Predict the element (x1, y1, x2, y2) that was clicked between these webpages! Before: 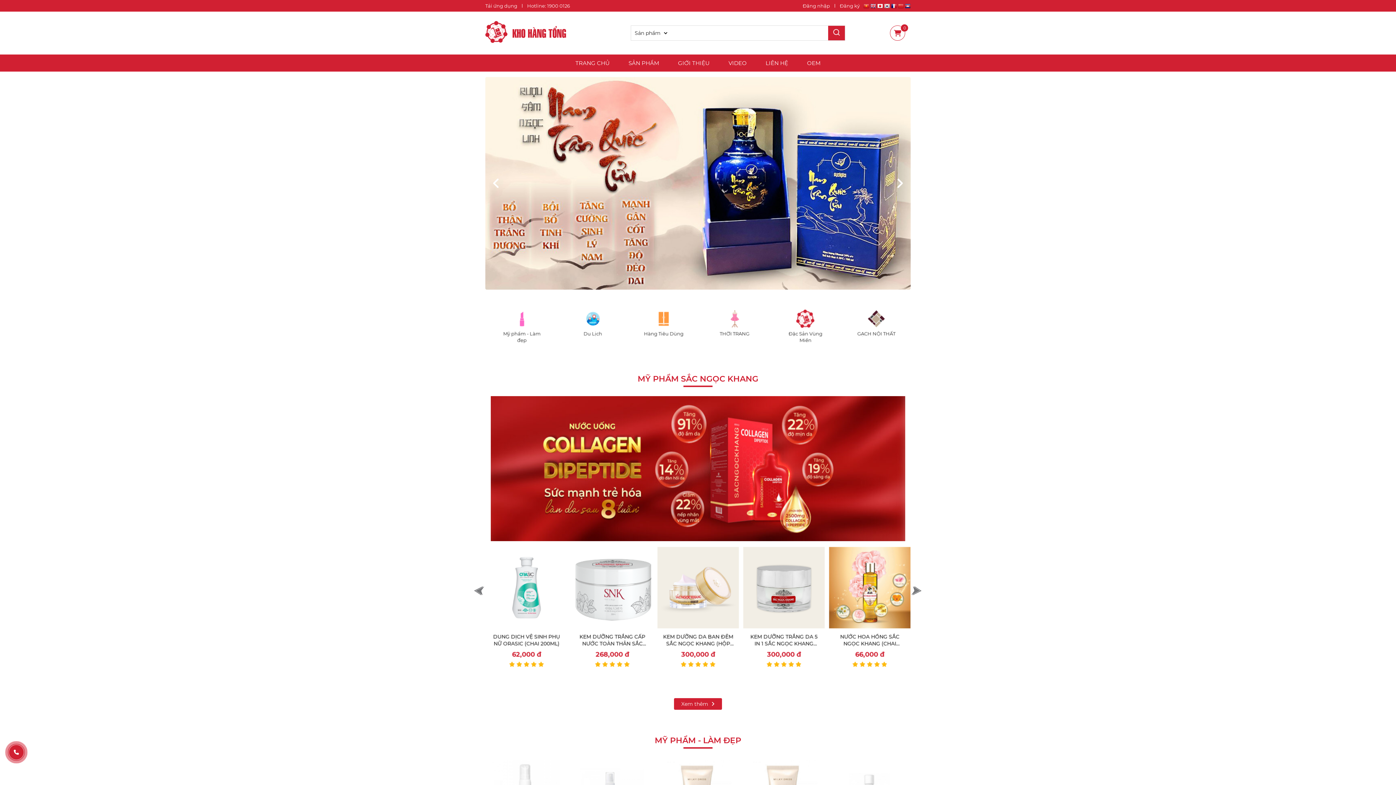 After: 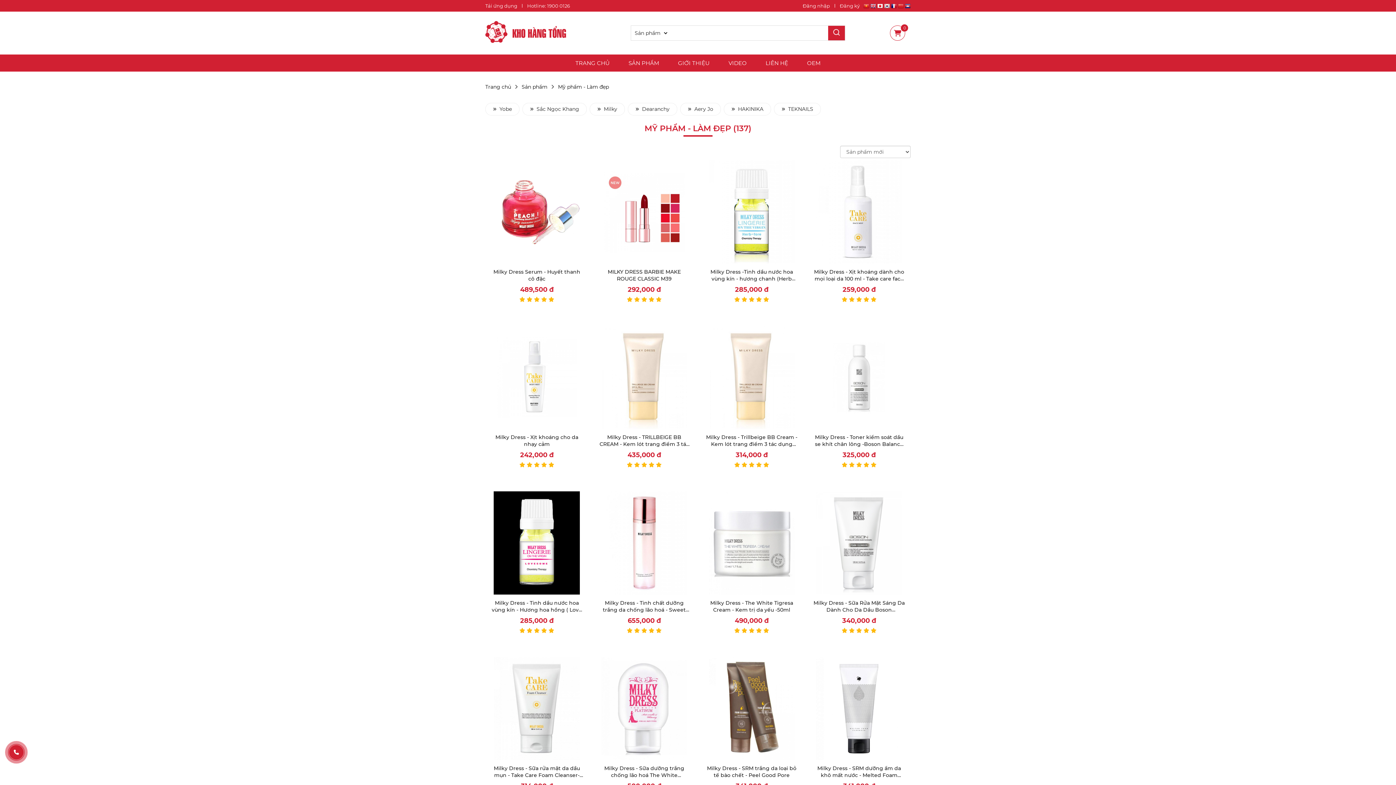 Action: bbox: (654, 736, 741, 745) label: MỸ PHẨM - LÀM ĐẸP